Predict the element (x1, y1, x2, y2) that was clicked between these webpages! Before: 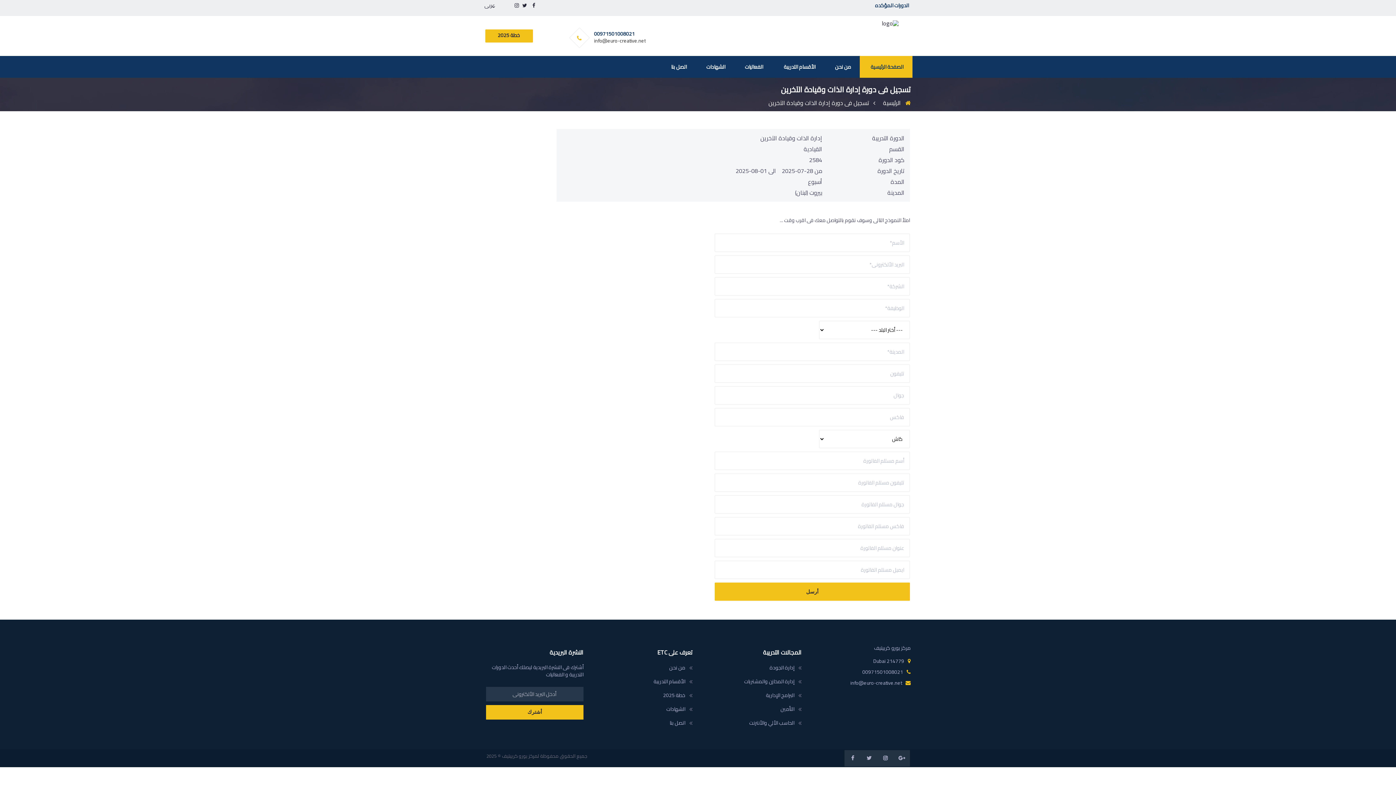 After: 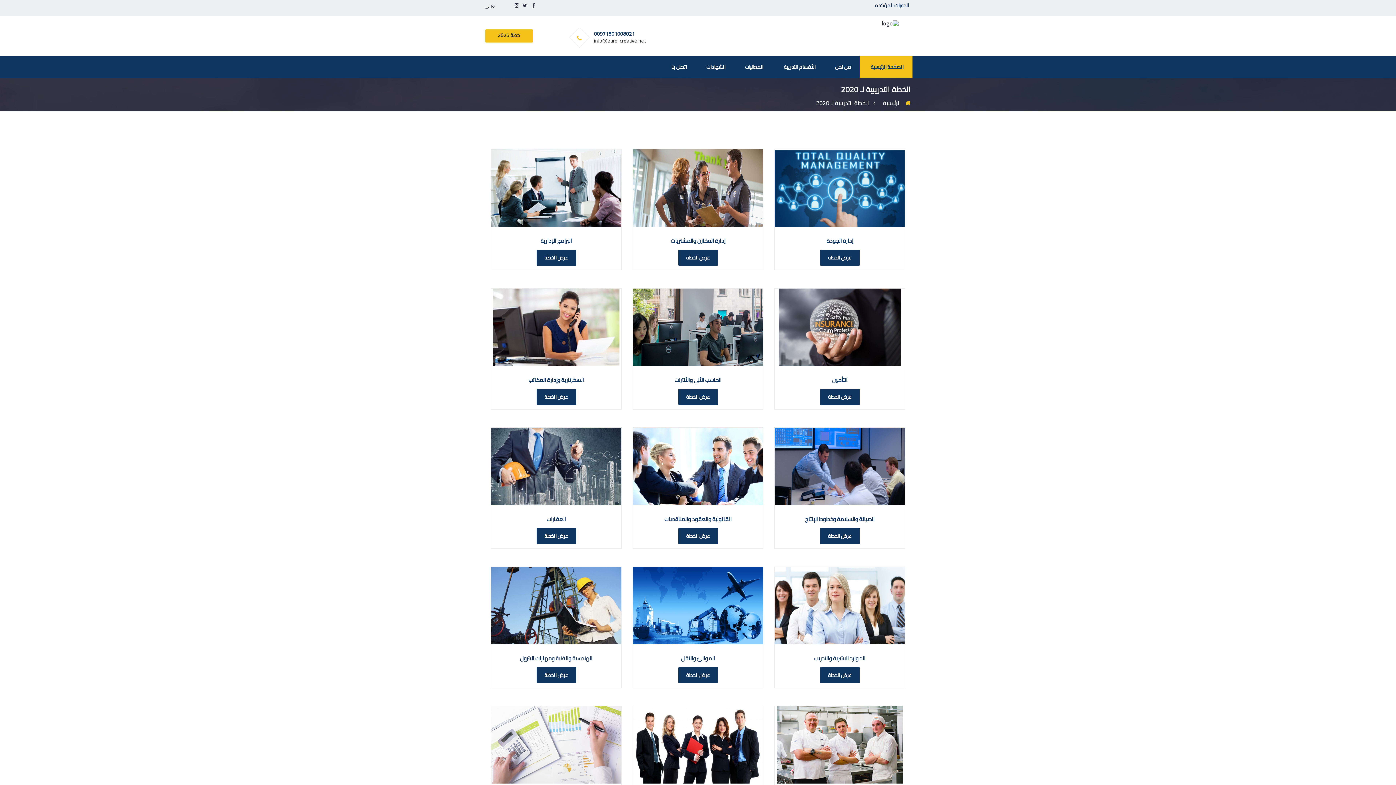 Action: label: الفعاليات bbox: (734, 56, 773, 77)